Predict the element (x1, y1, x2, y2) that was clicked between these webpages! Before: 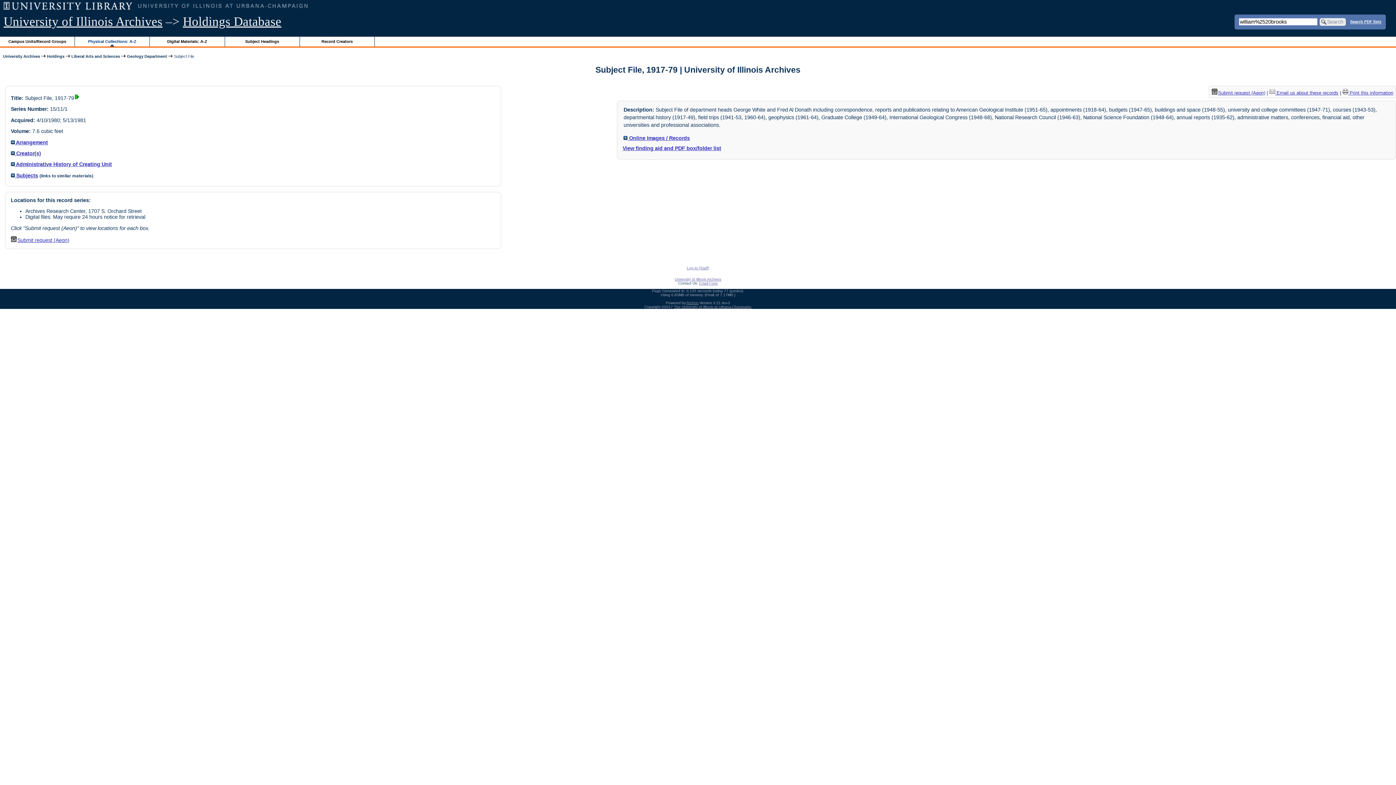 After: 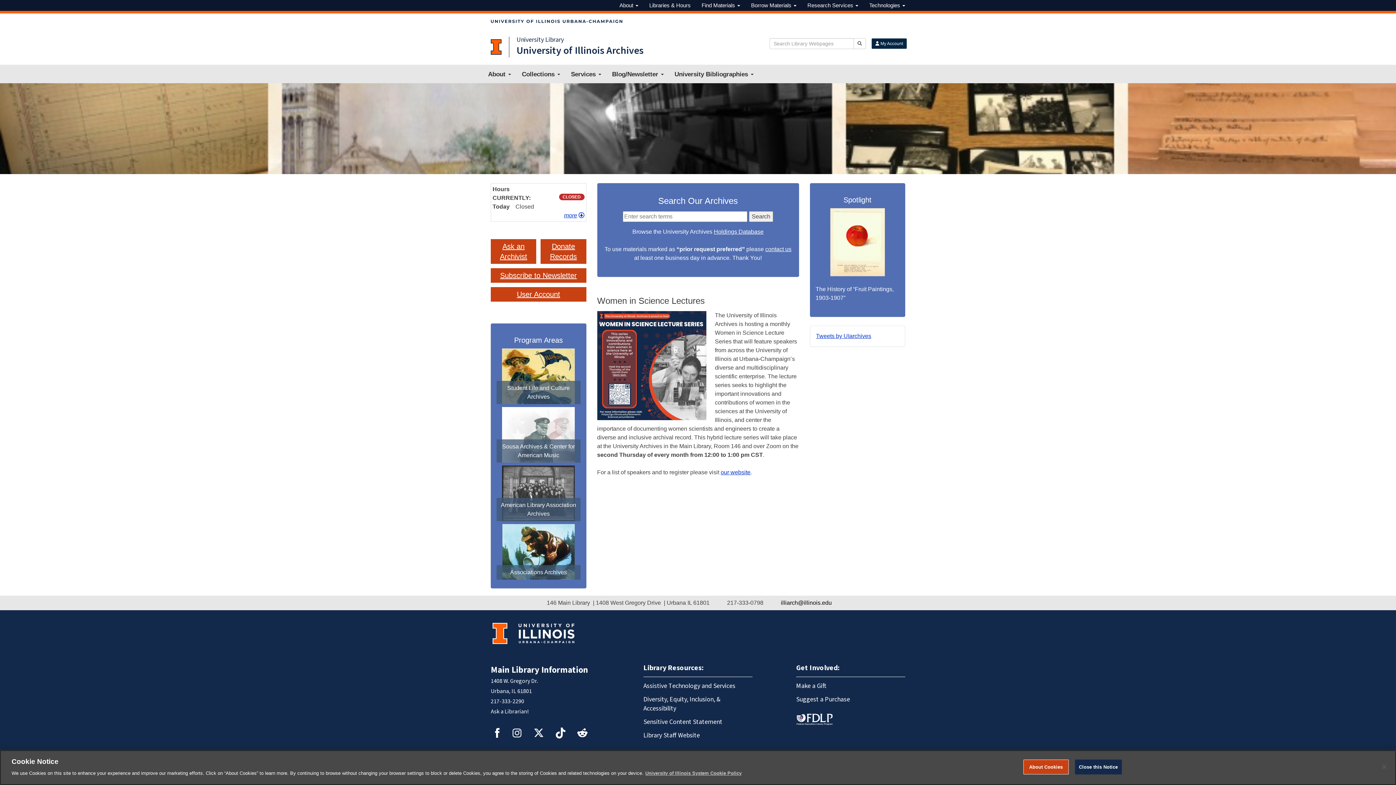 Action: bbox: (3, 54, 40, 58) label: University Archives